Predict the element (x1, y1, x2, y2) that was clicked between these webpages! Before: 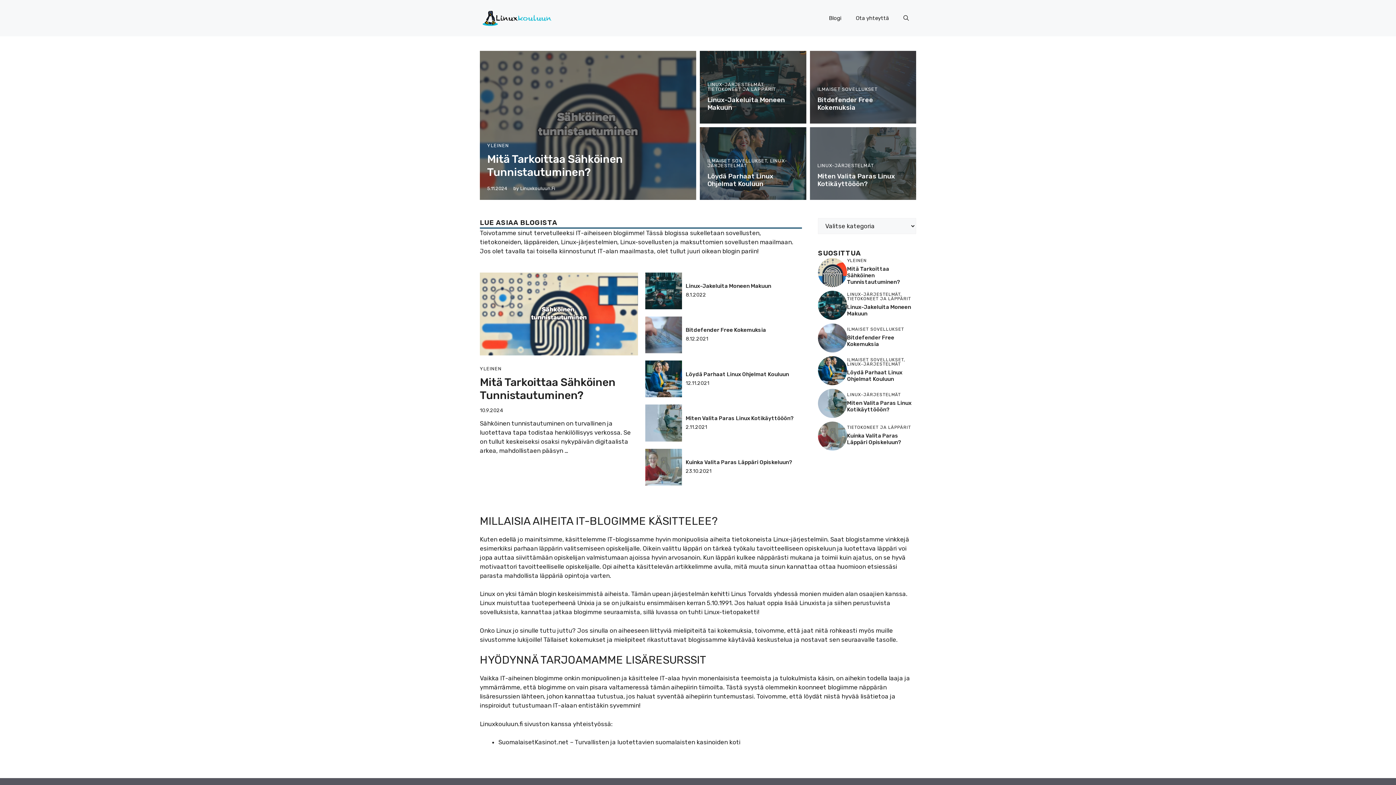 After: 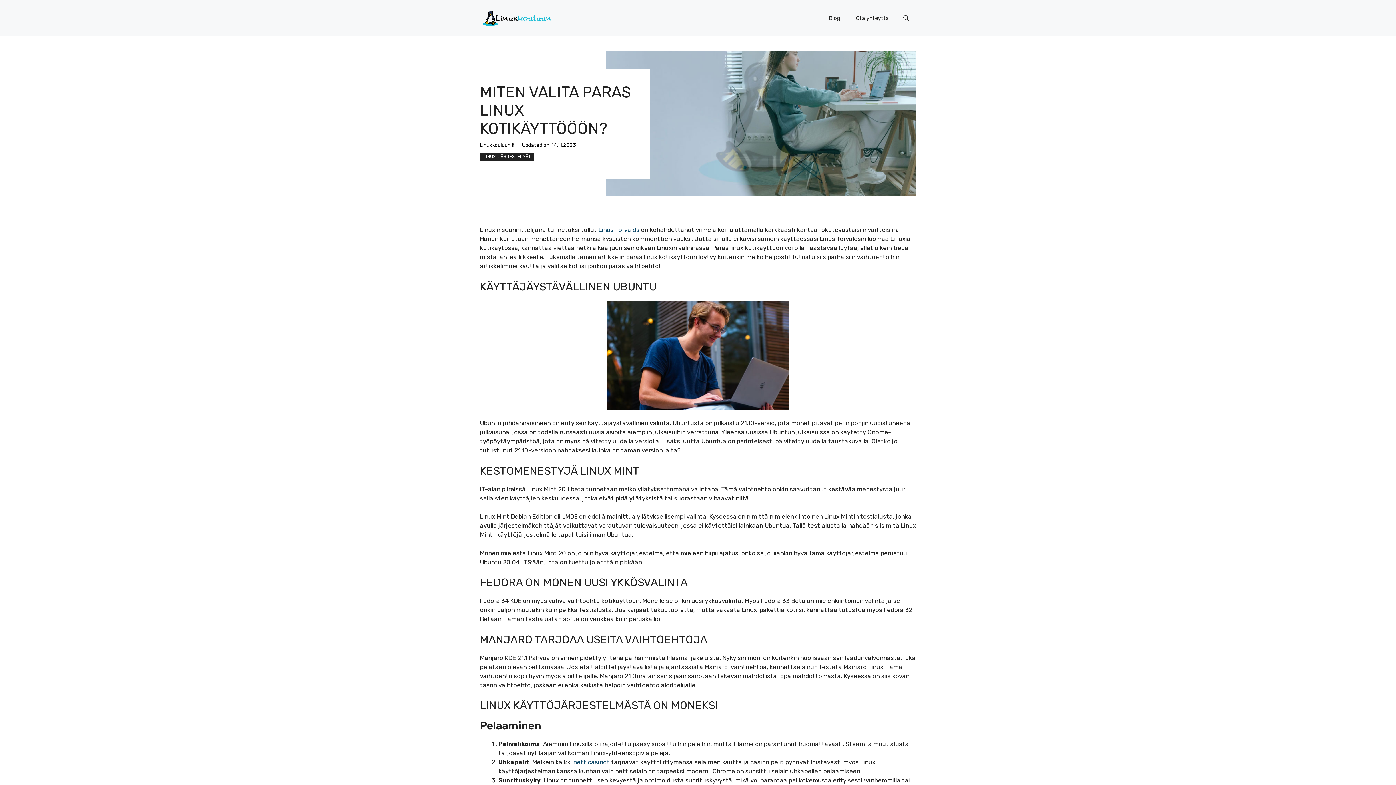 Action: label: Miten Valita Paras Linux Kotikäyttööön? bbox: (847, 399, 911, 412)